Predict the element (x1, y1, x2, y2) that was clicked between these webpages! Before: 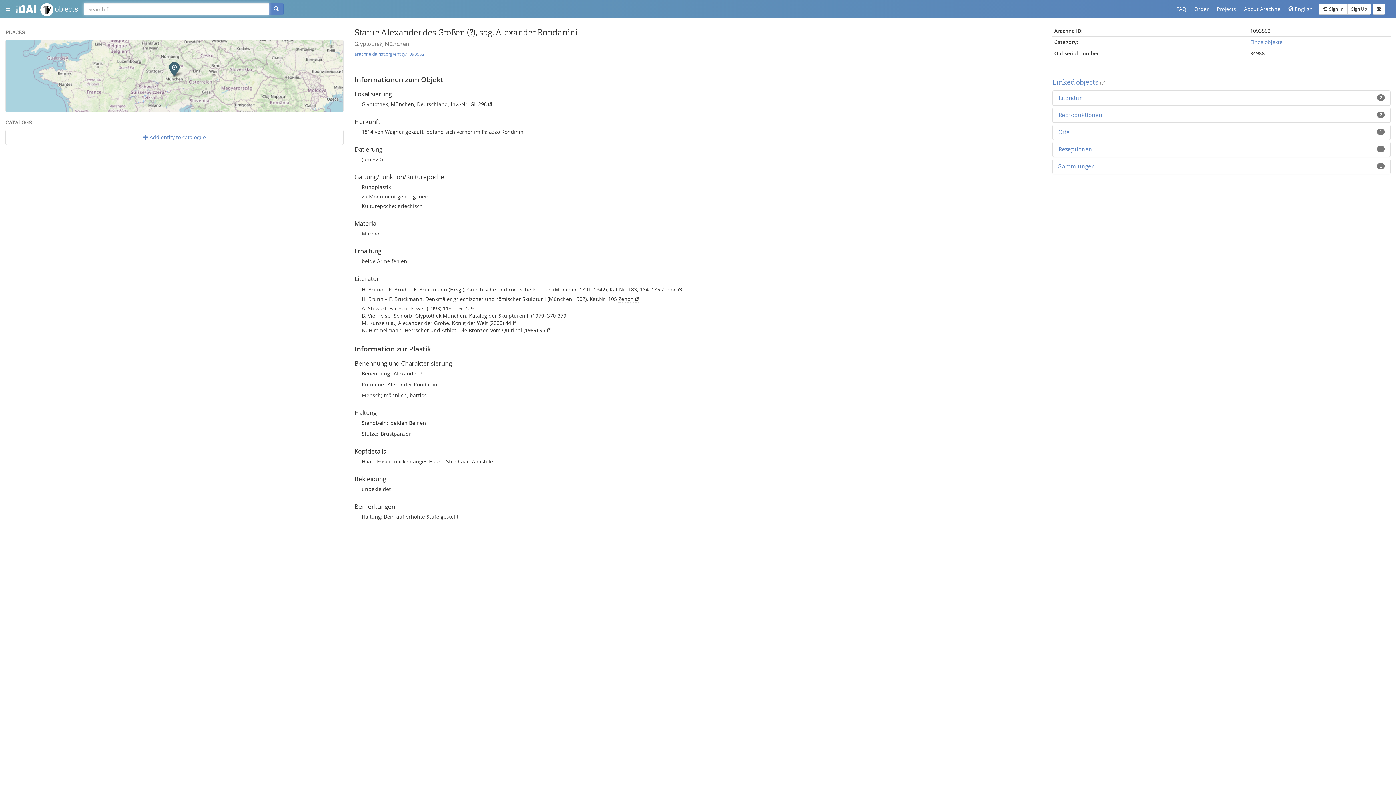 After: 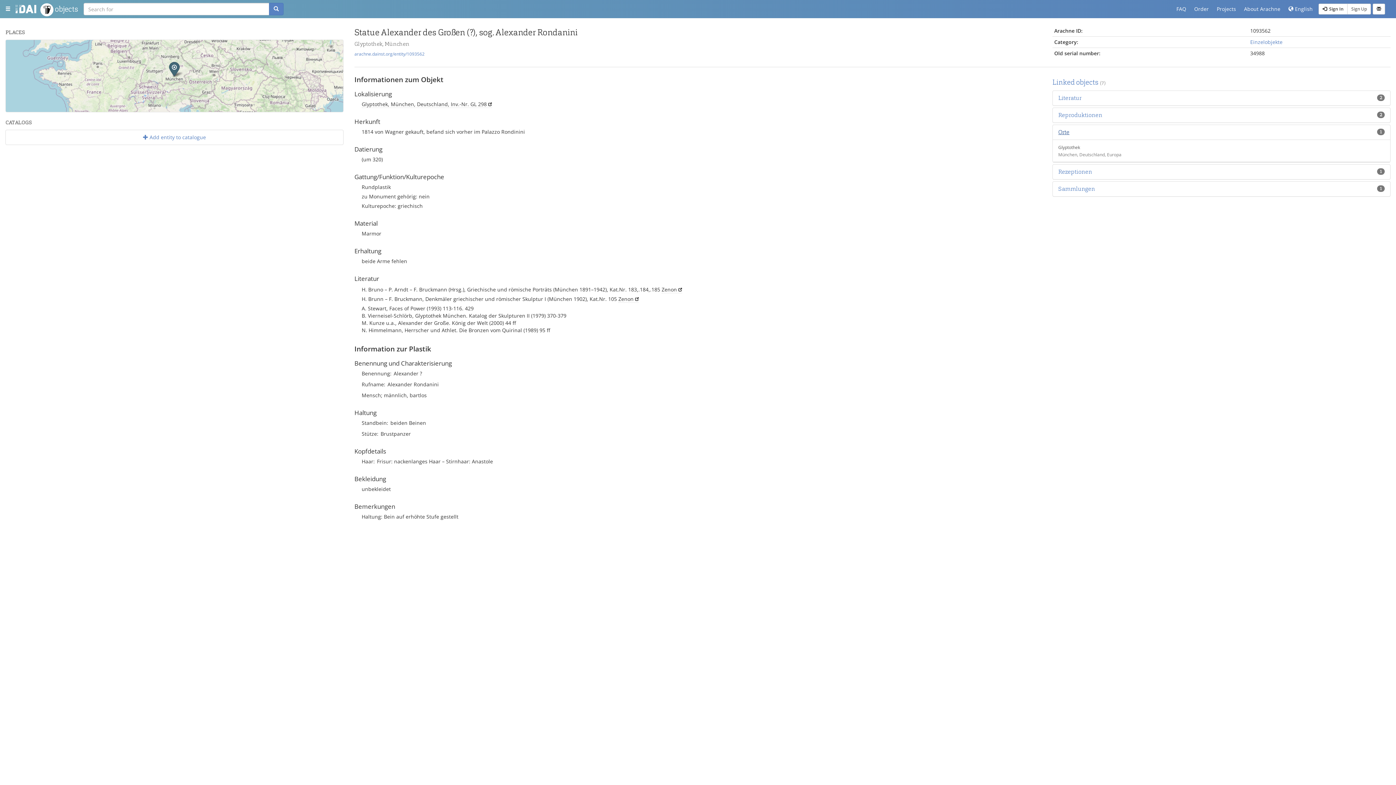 Action: label: 1
Orte bbox: (1058, 128, 1069, 136)